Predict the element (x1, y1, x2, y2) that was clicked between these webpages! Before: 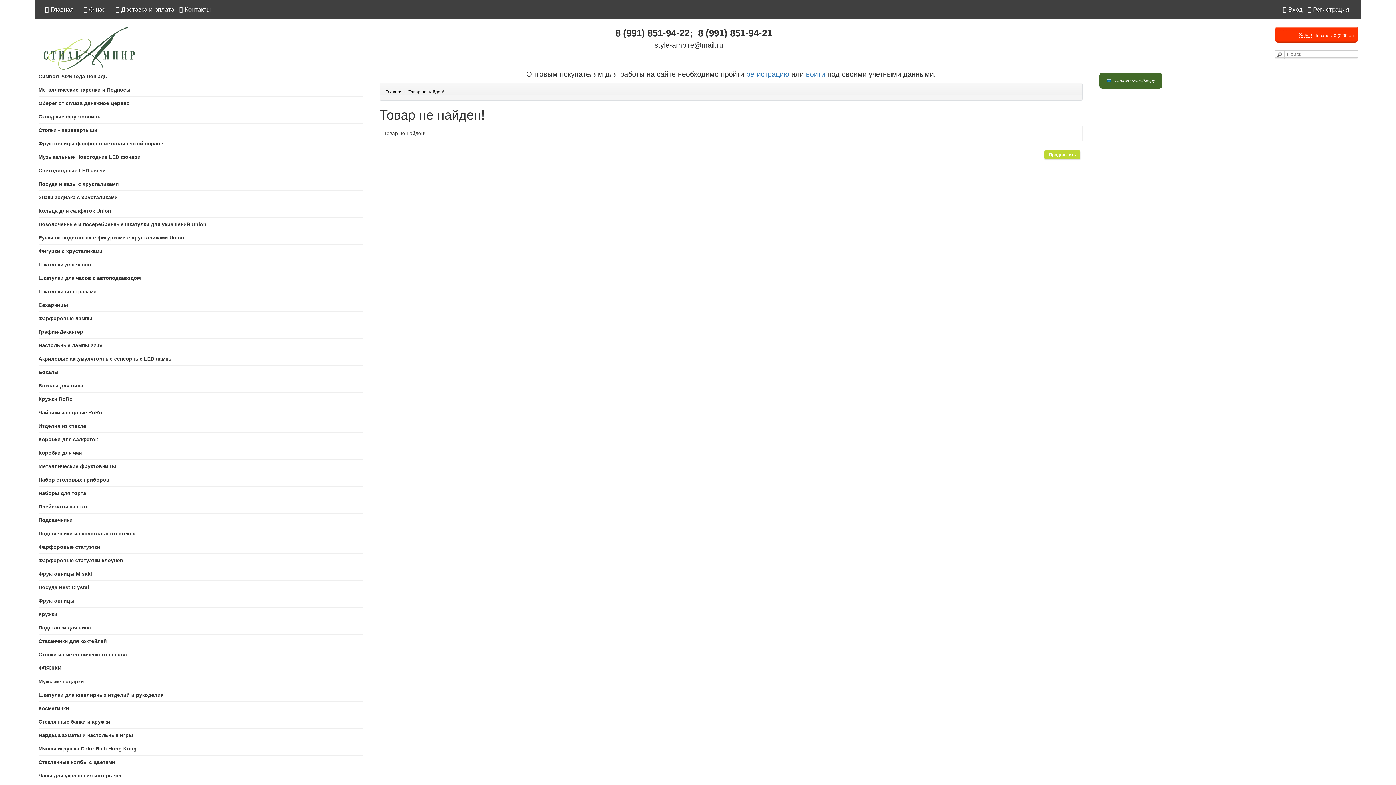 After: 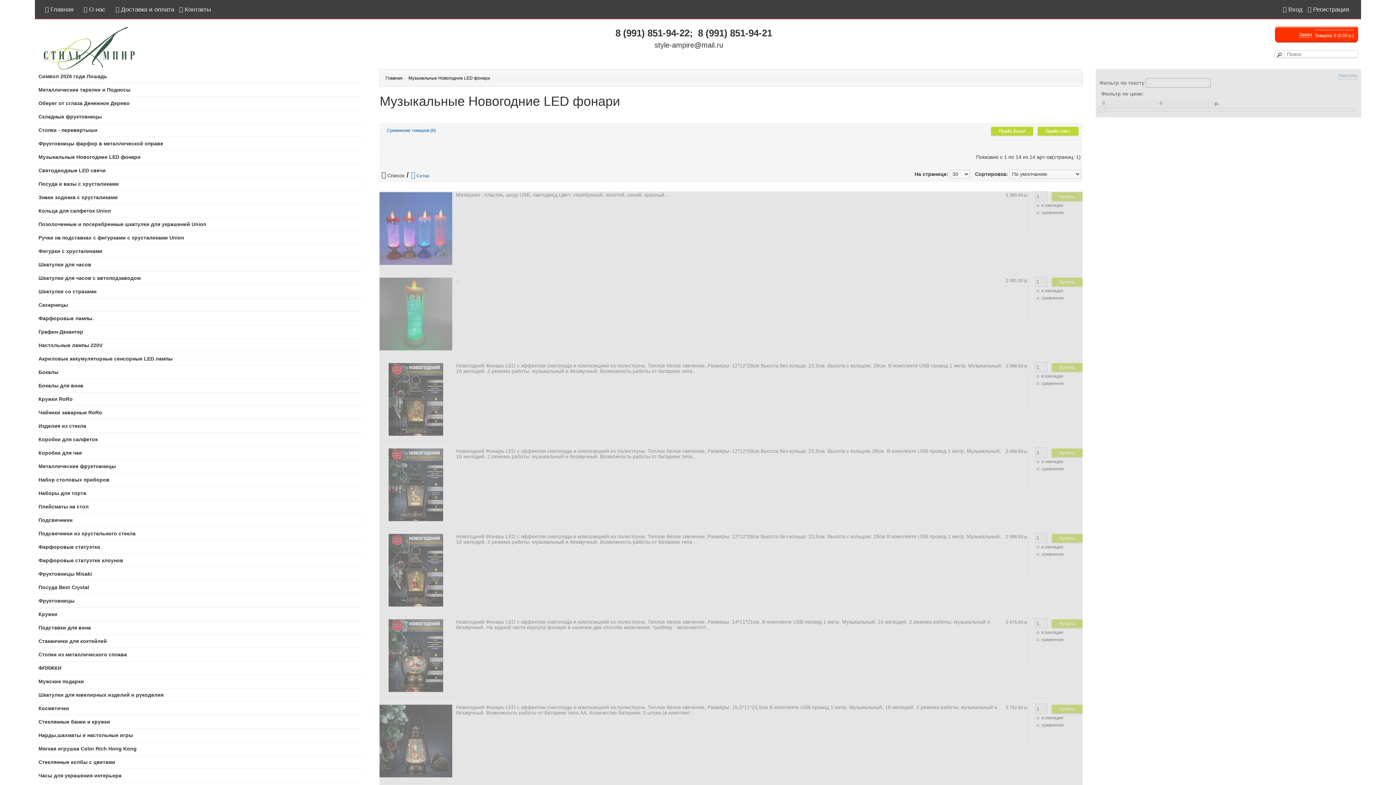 Action: bbox: (38, 154, 140, 160) label: Музыкальные Новогодние LED фонари